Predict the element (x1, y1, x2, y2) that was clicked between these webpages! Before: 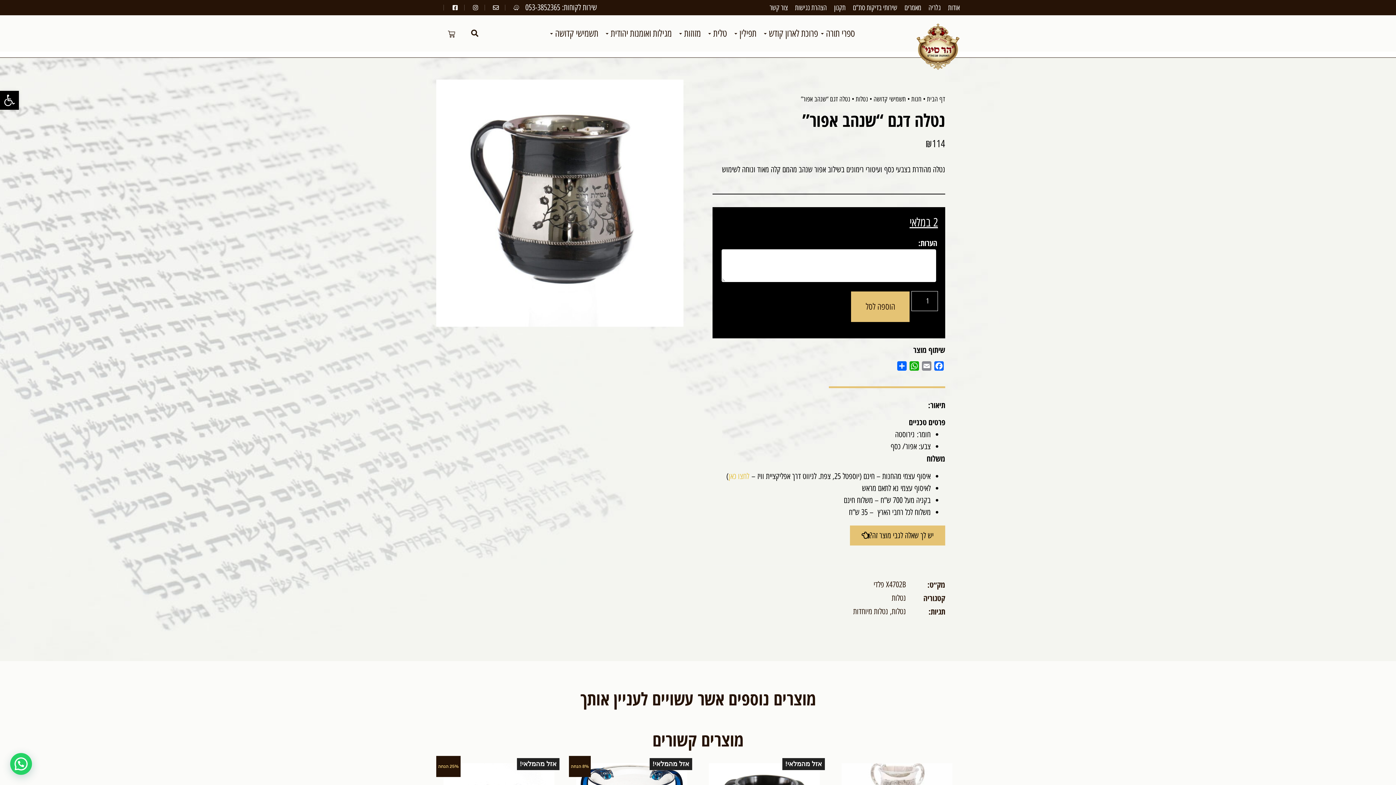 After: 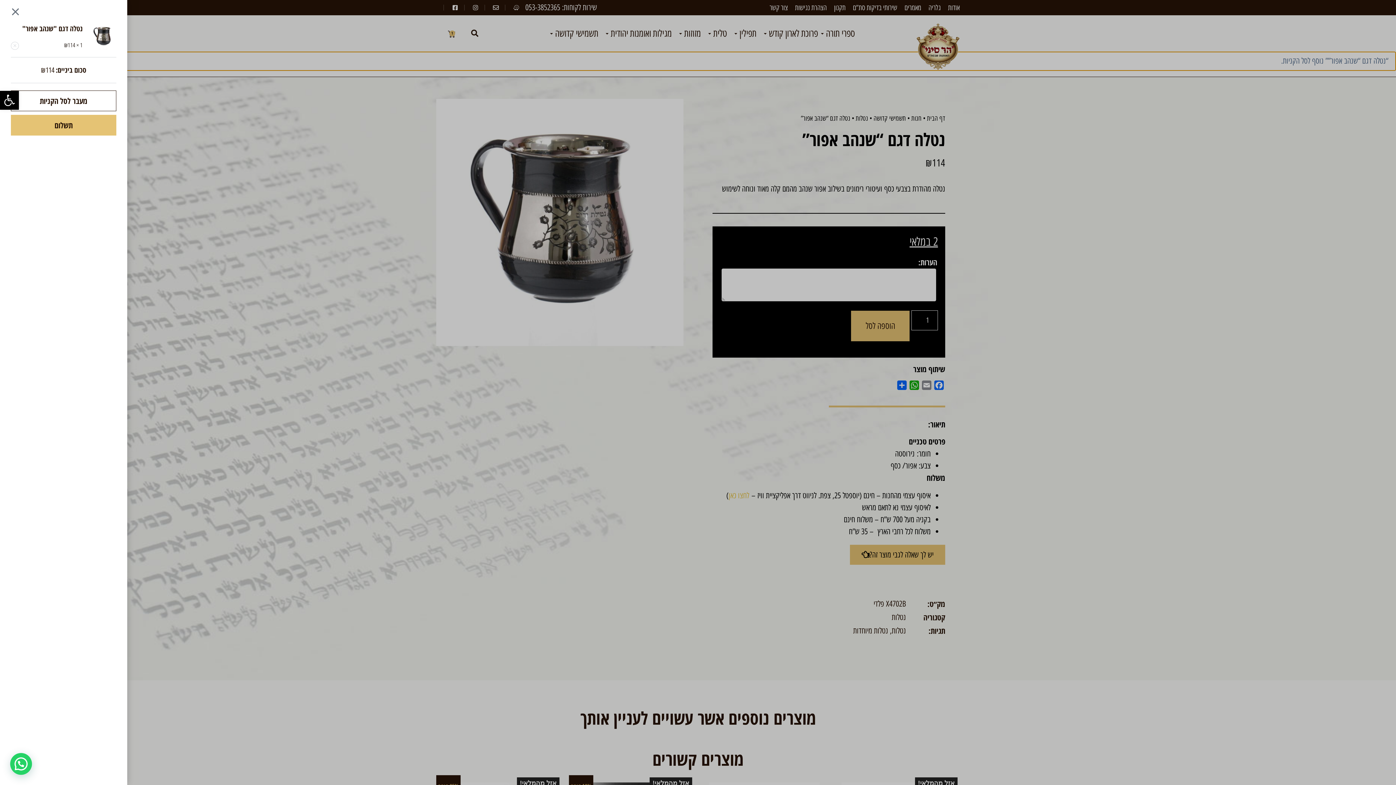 Action: label: הוספה לסל bbox: (851, 291, 910, 322)